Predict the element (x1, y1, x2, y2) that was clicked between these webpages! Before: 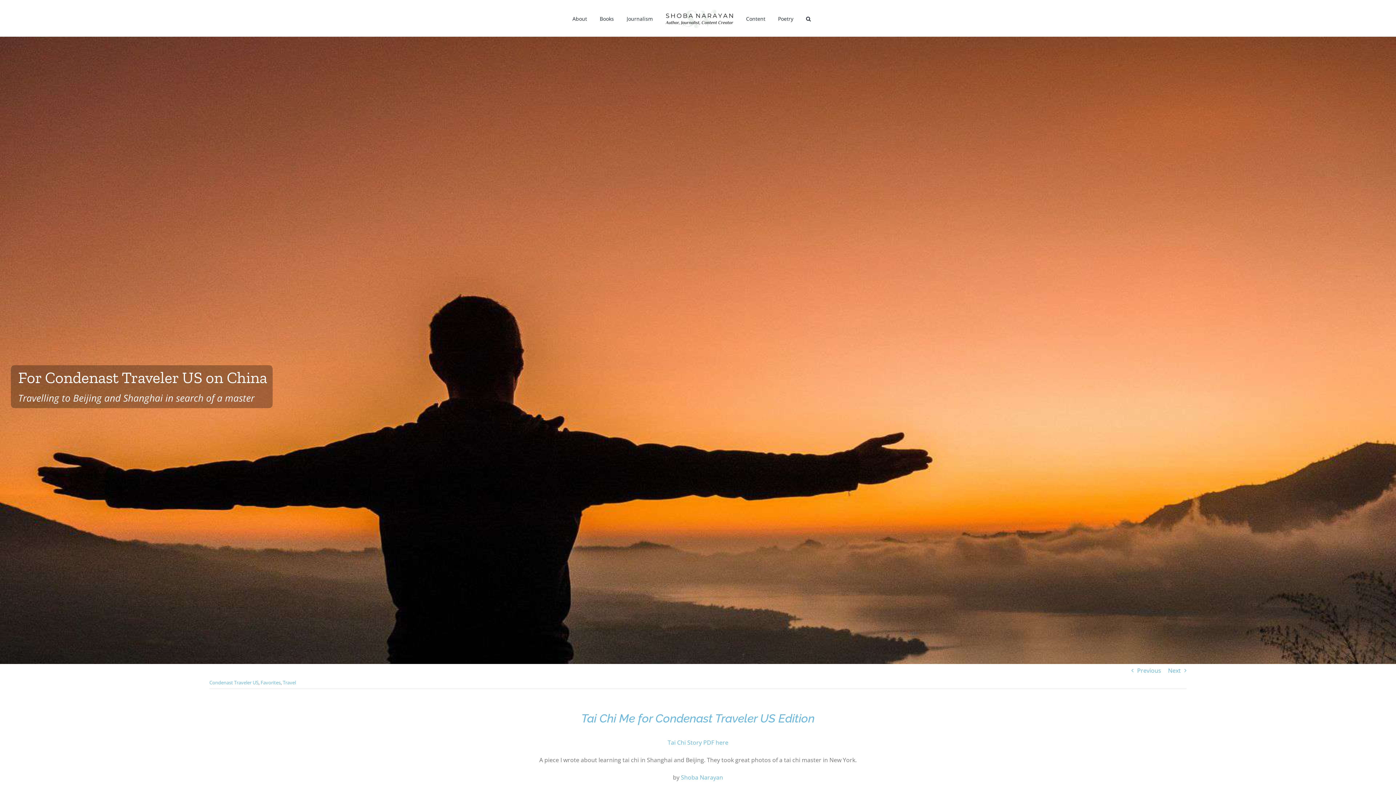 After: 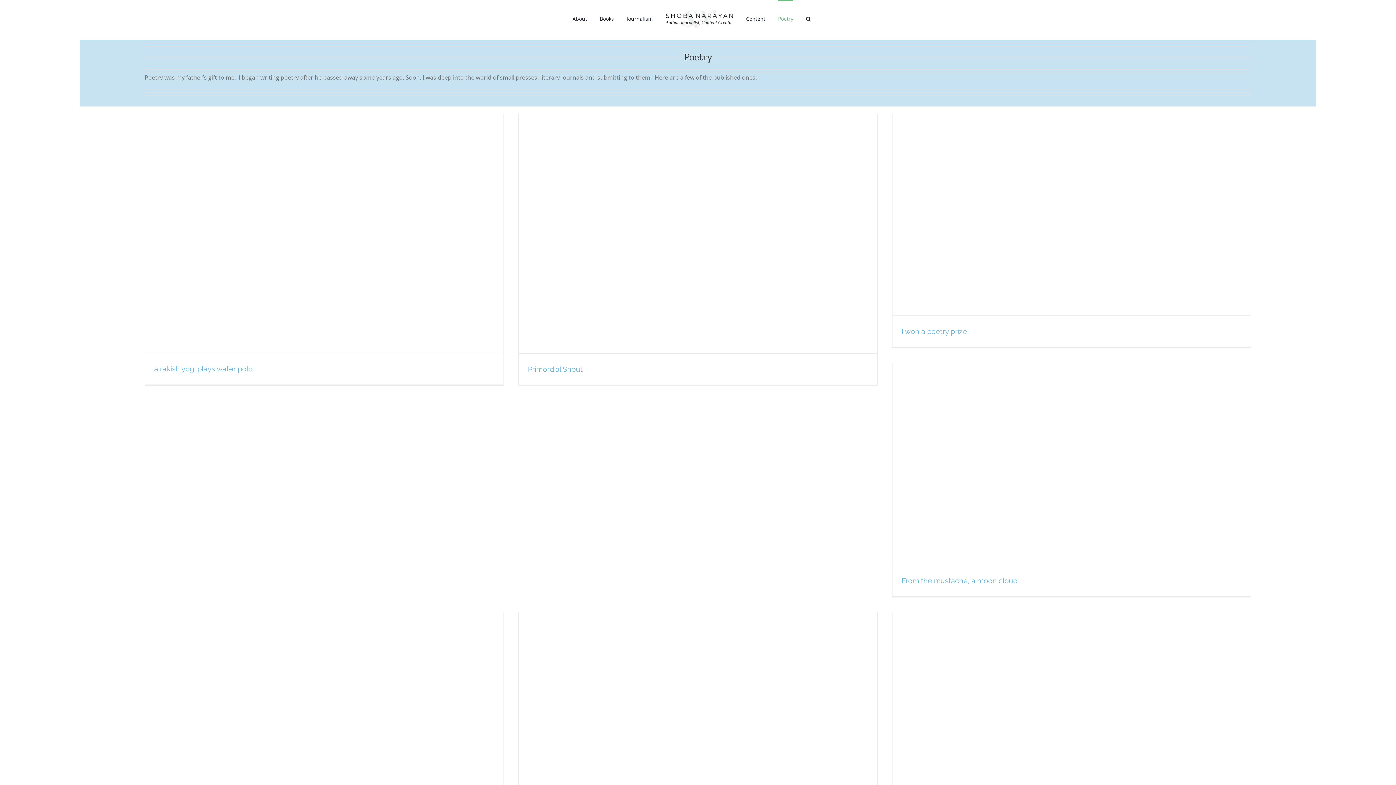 Action: label: Poetry bbox: (778, 0, 793, 36)